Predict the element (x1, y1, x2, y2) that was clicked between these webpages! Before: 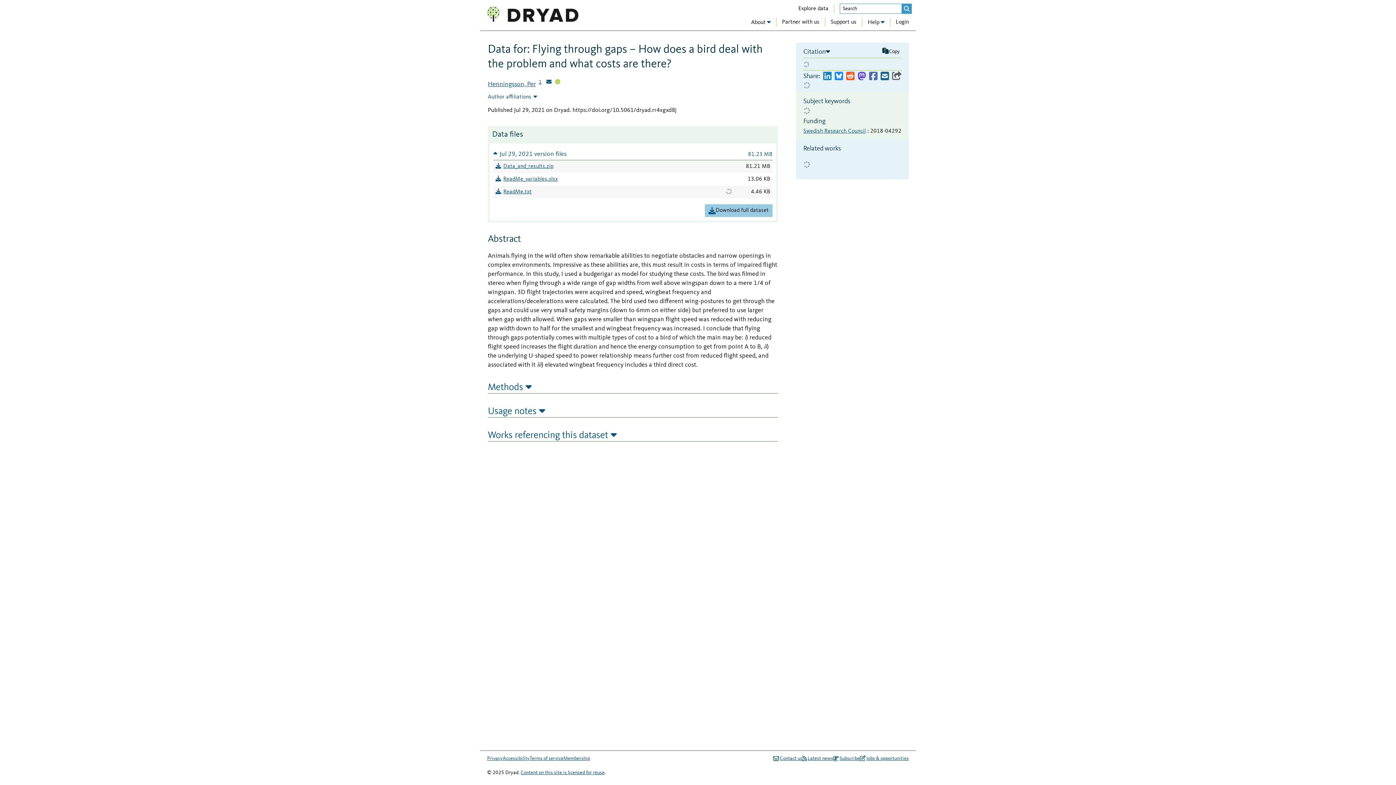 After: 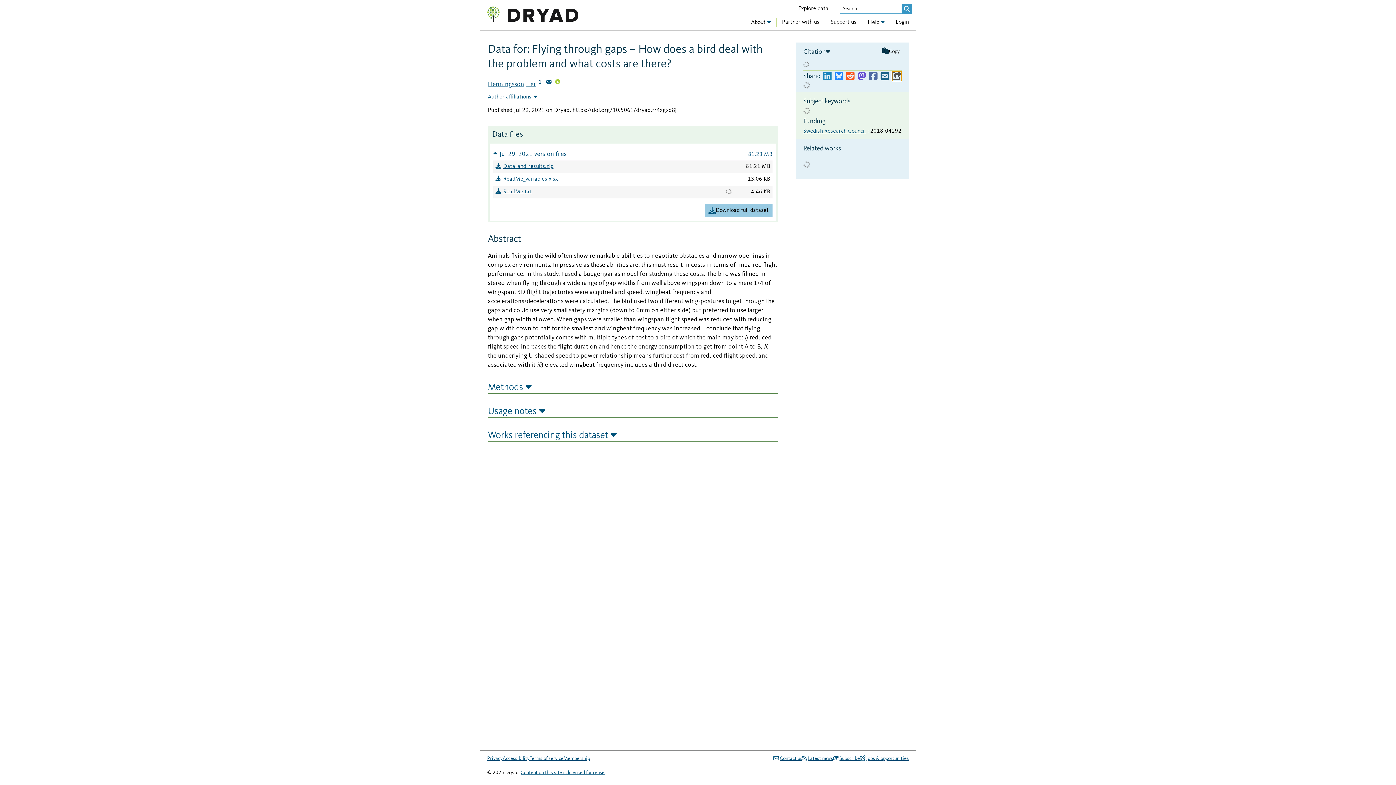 Action: bbox: (892, 71, 901, 81)